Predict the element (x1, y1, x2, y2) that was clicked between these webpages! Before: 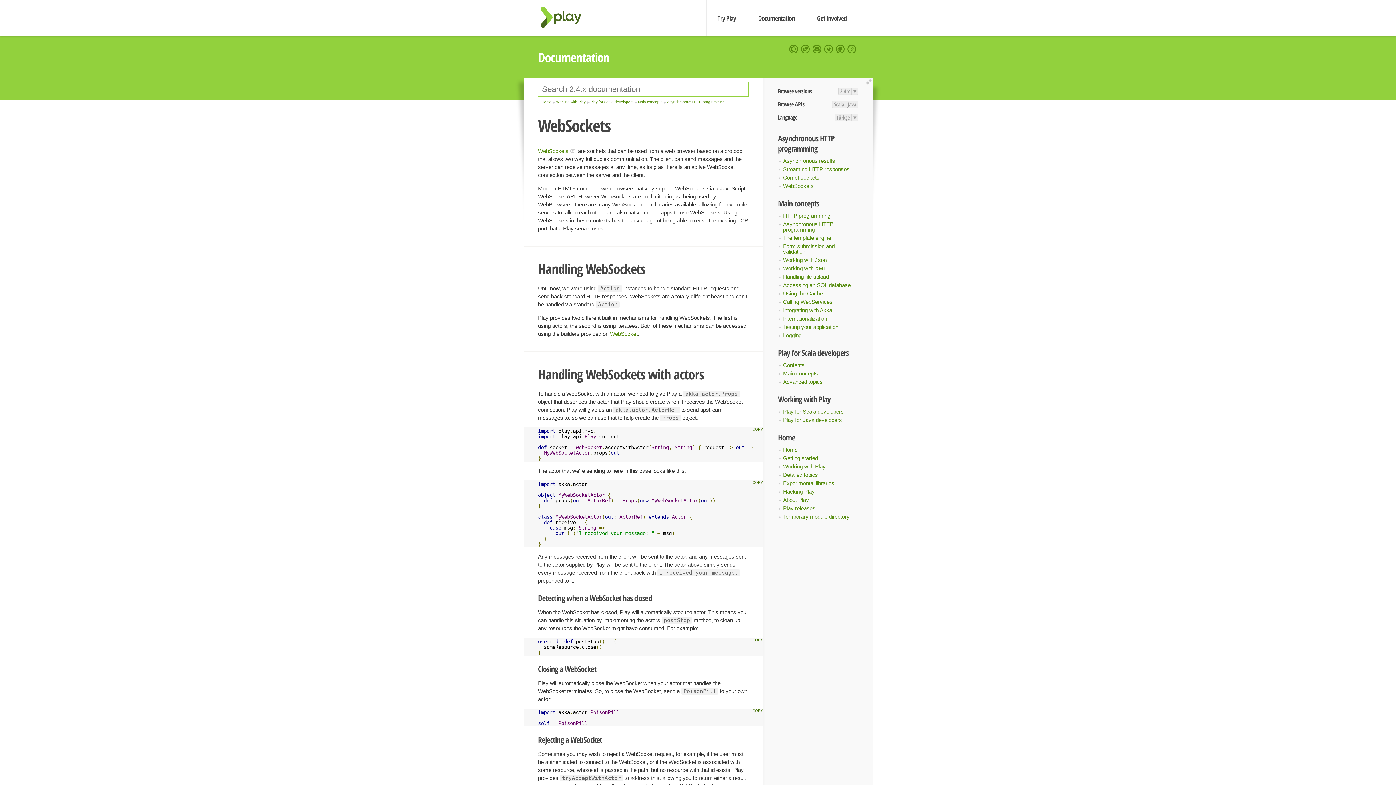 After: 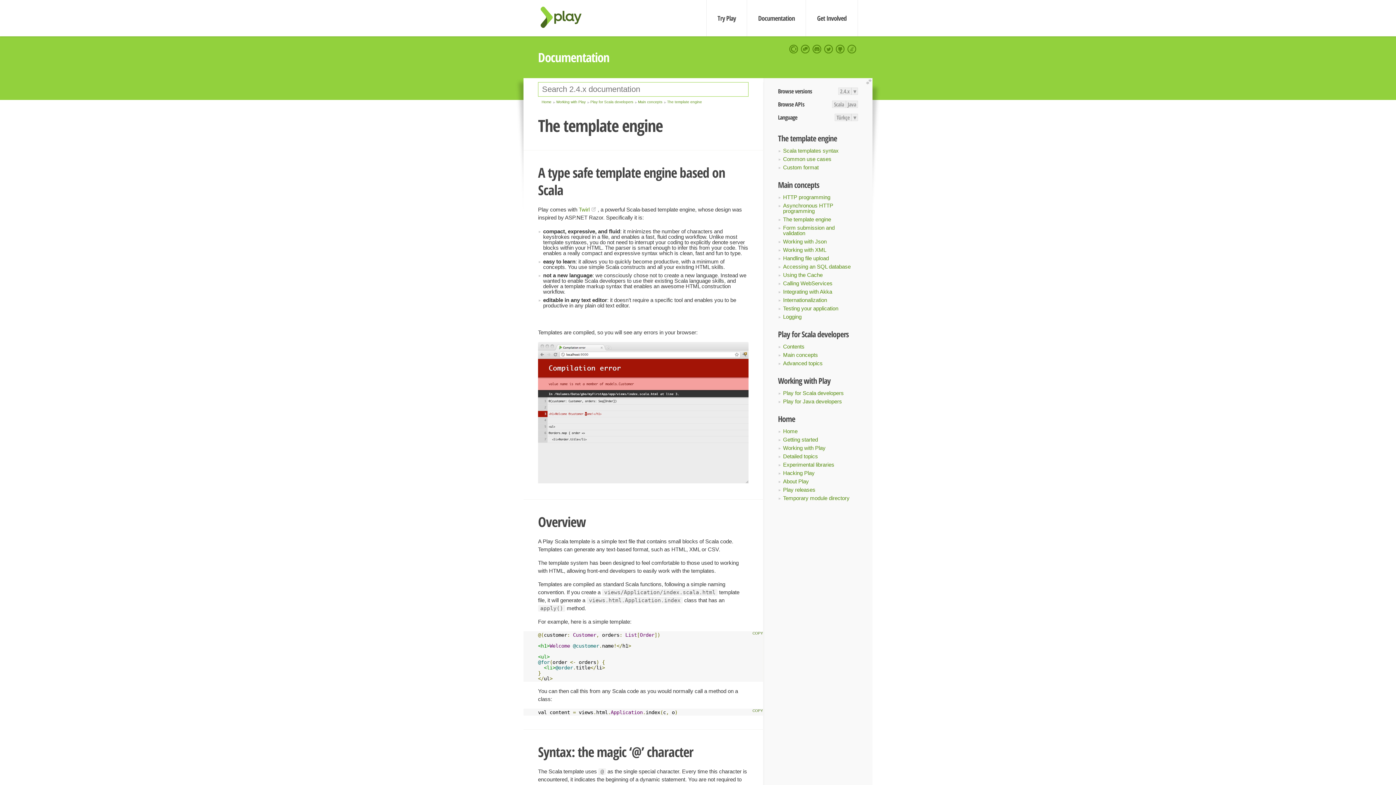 Action: bbox: (783, 234, 831, 241) label: The template engine